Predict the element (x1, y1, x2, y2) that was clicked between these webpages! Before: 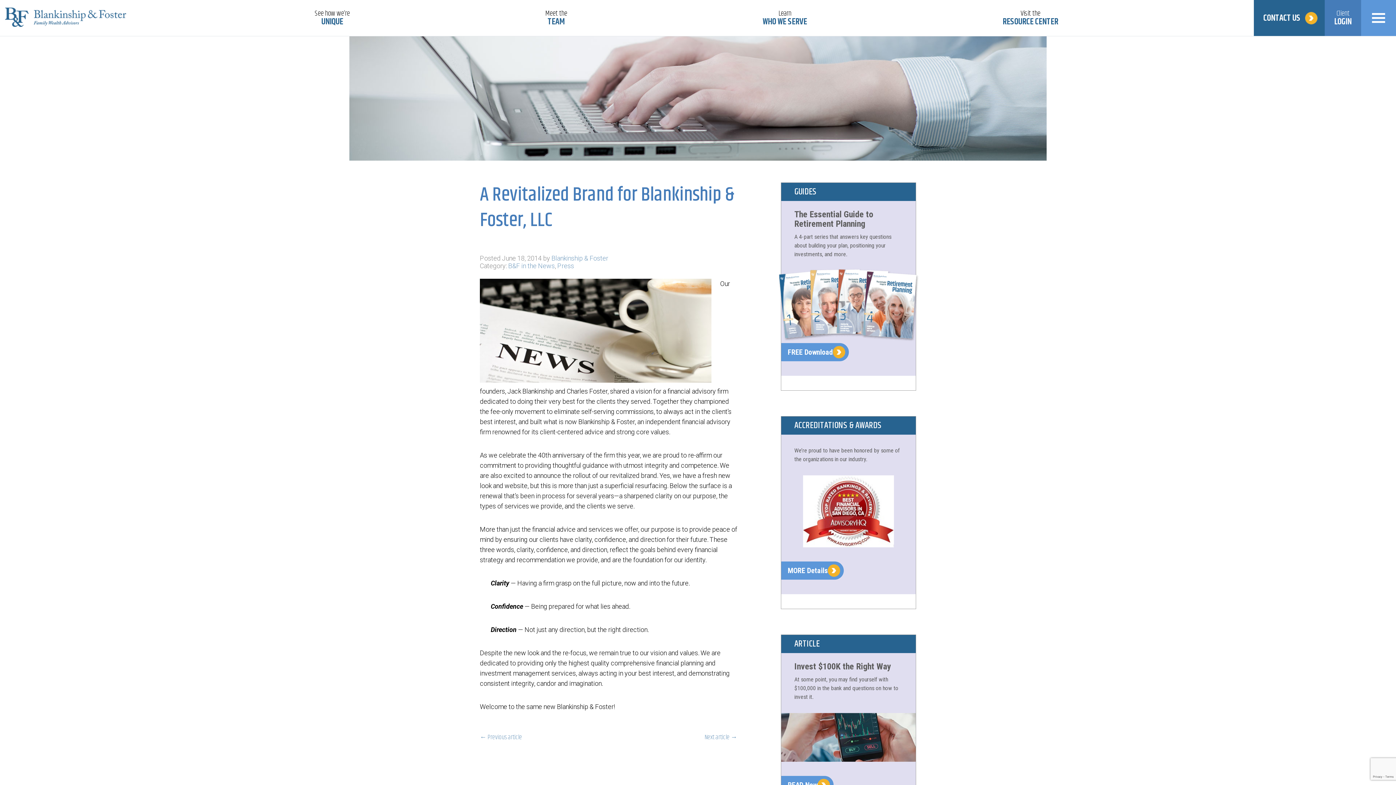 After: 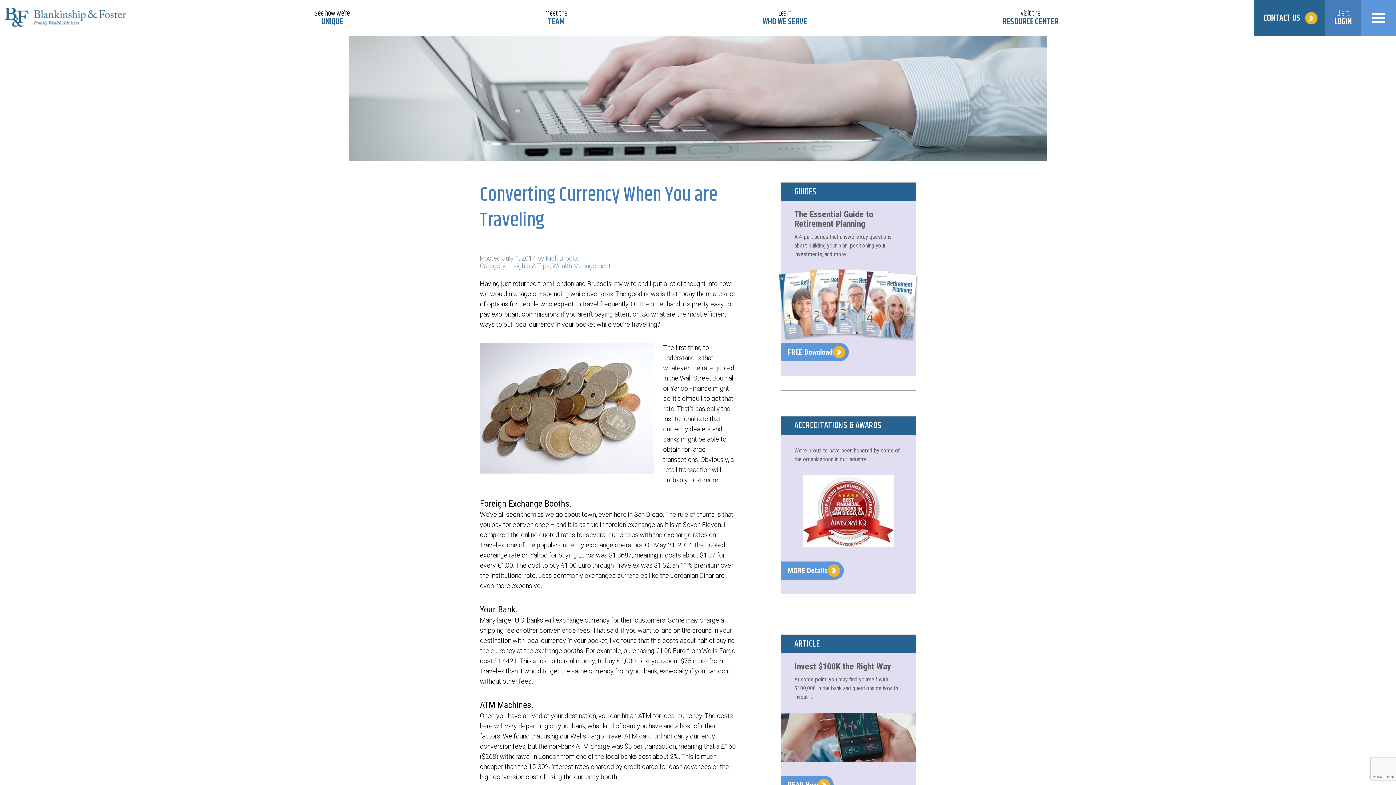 Action: bbox: (704, 732, 737, 742) label: Next article →